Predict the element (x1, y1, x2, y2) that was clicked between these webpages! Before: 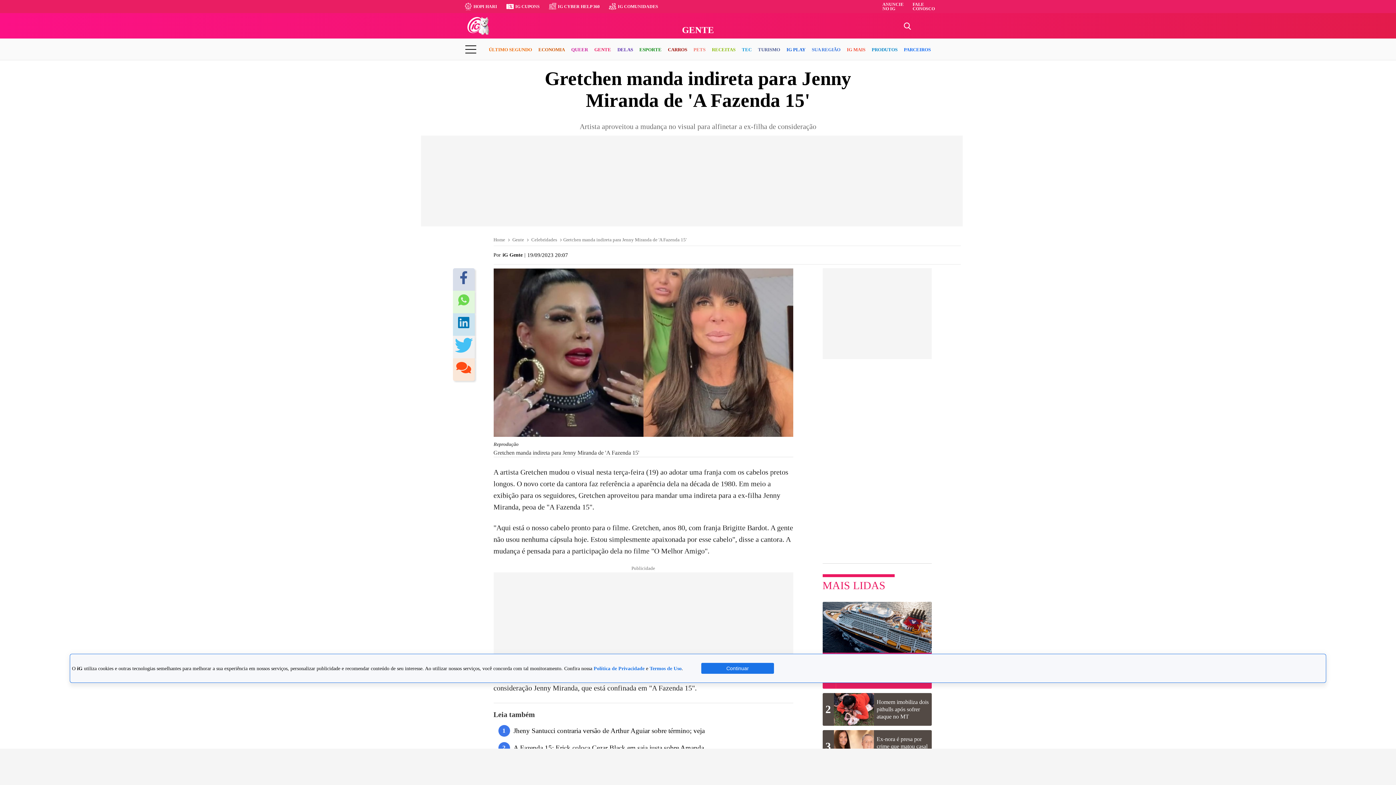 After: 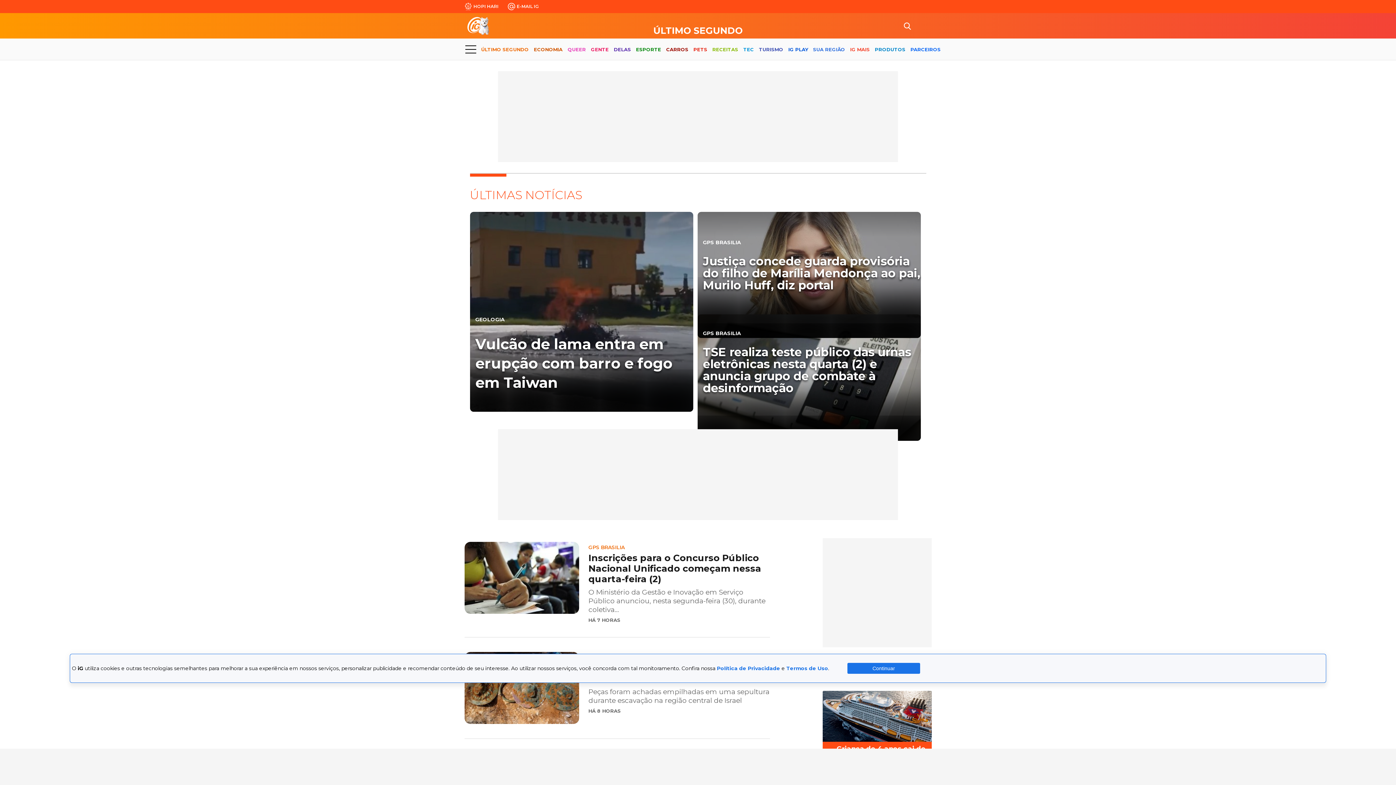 Action: label: ÚLTIMO SEGUNDO bbox: (488, 40, 532, 59)